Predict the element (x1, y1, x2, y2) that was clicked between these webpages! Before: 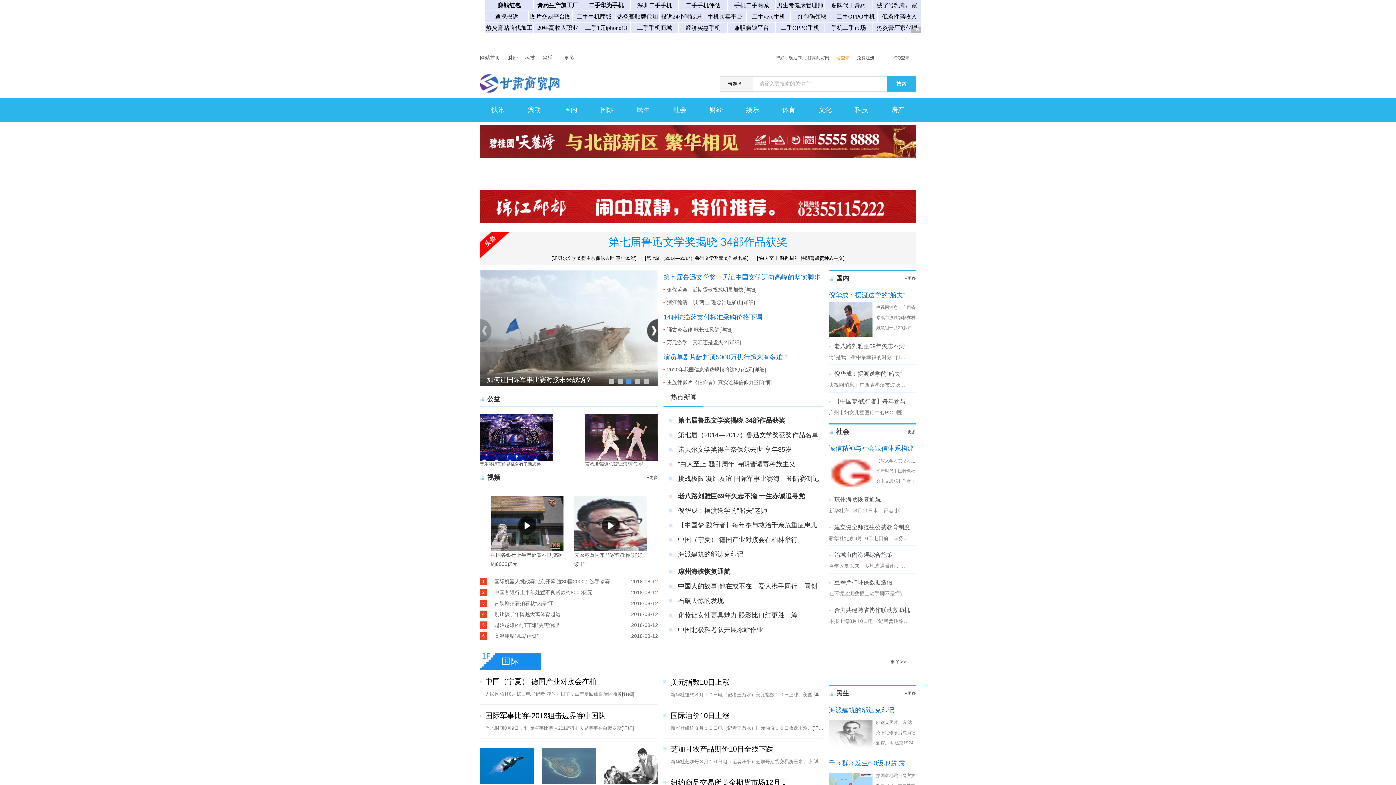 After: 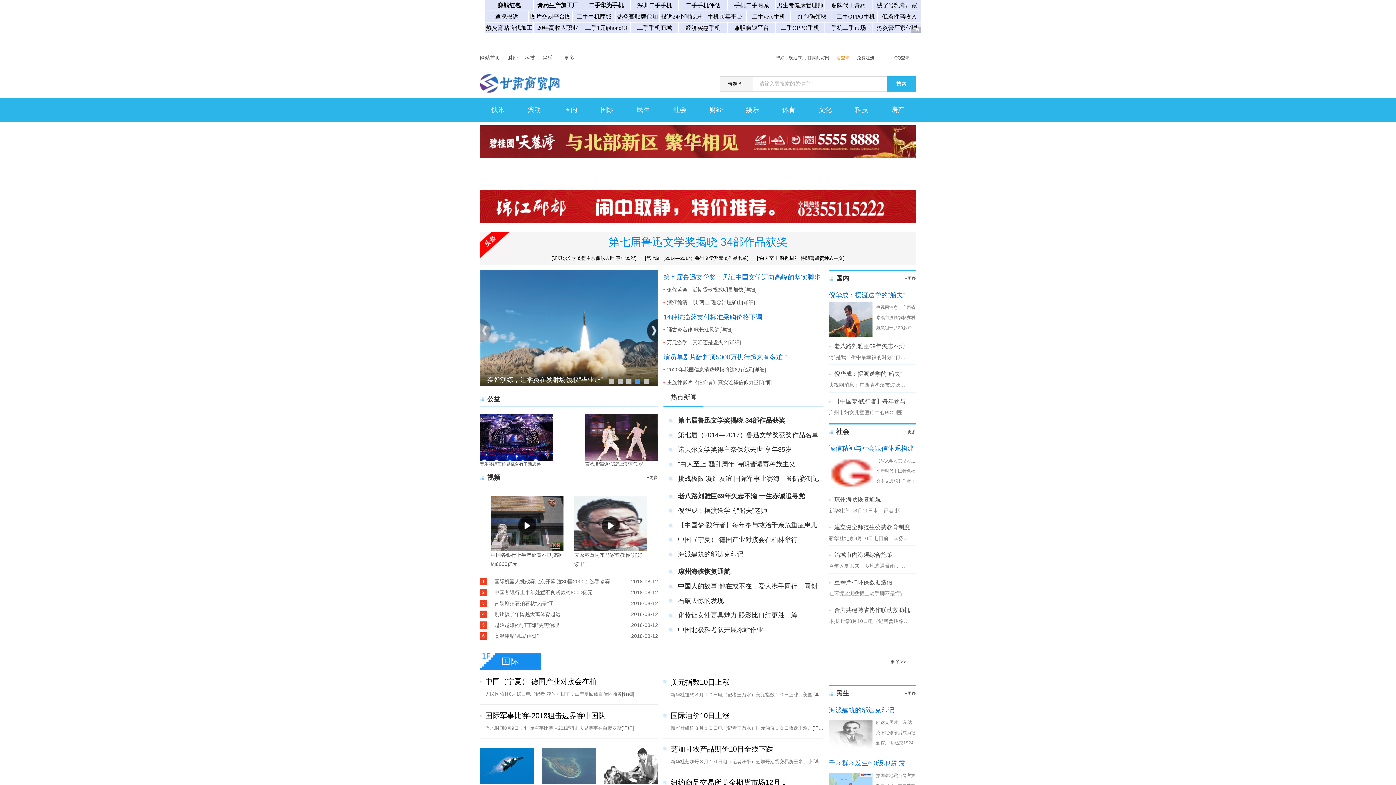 Action: bbox: (678, 612, 797, 619) label: 化妆让女性更具魅力 眼影比口红更胜一筹